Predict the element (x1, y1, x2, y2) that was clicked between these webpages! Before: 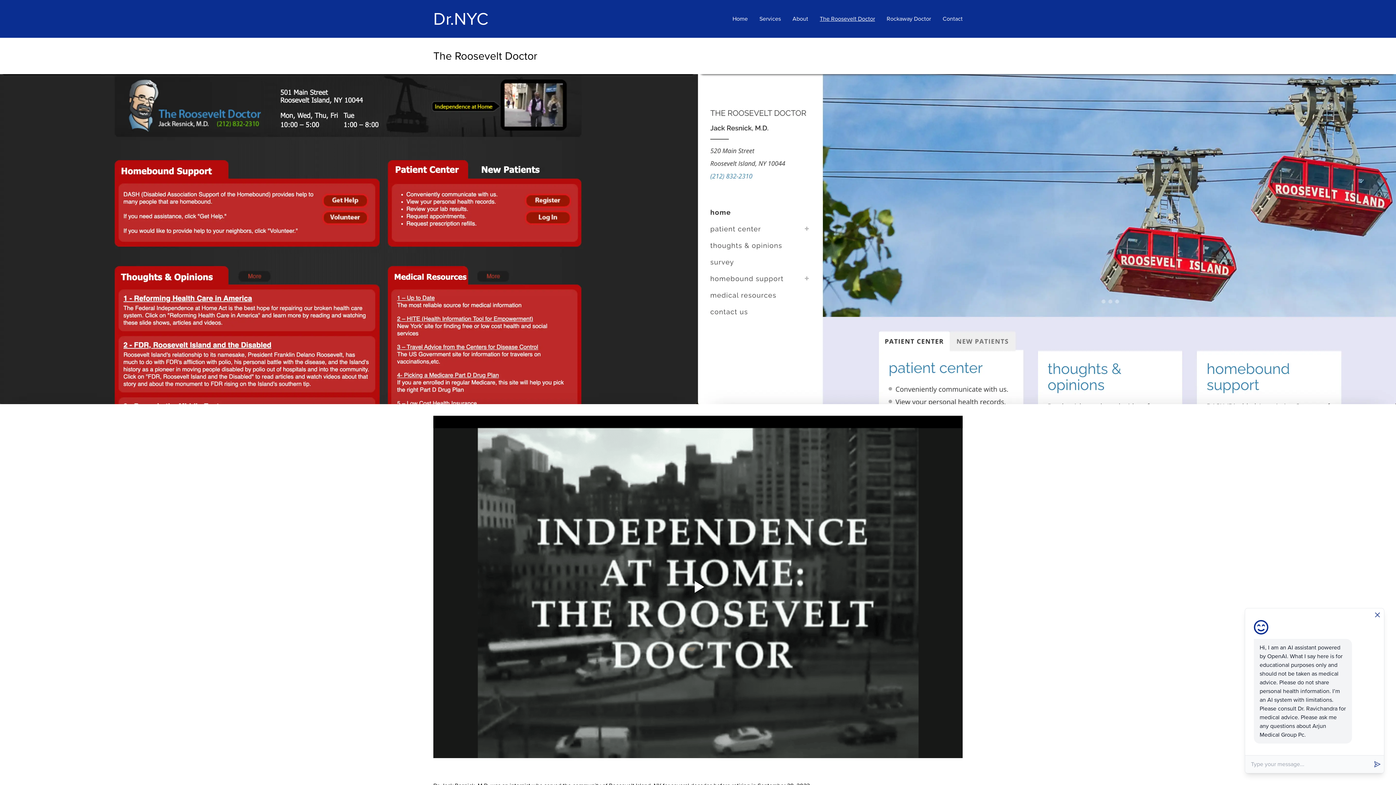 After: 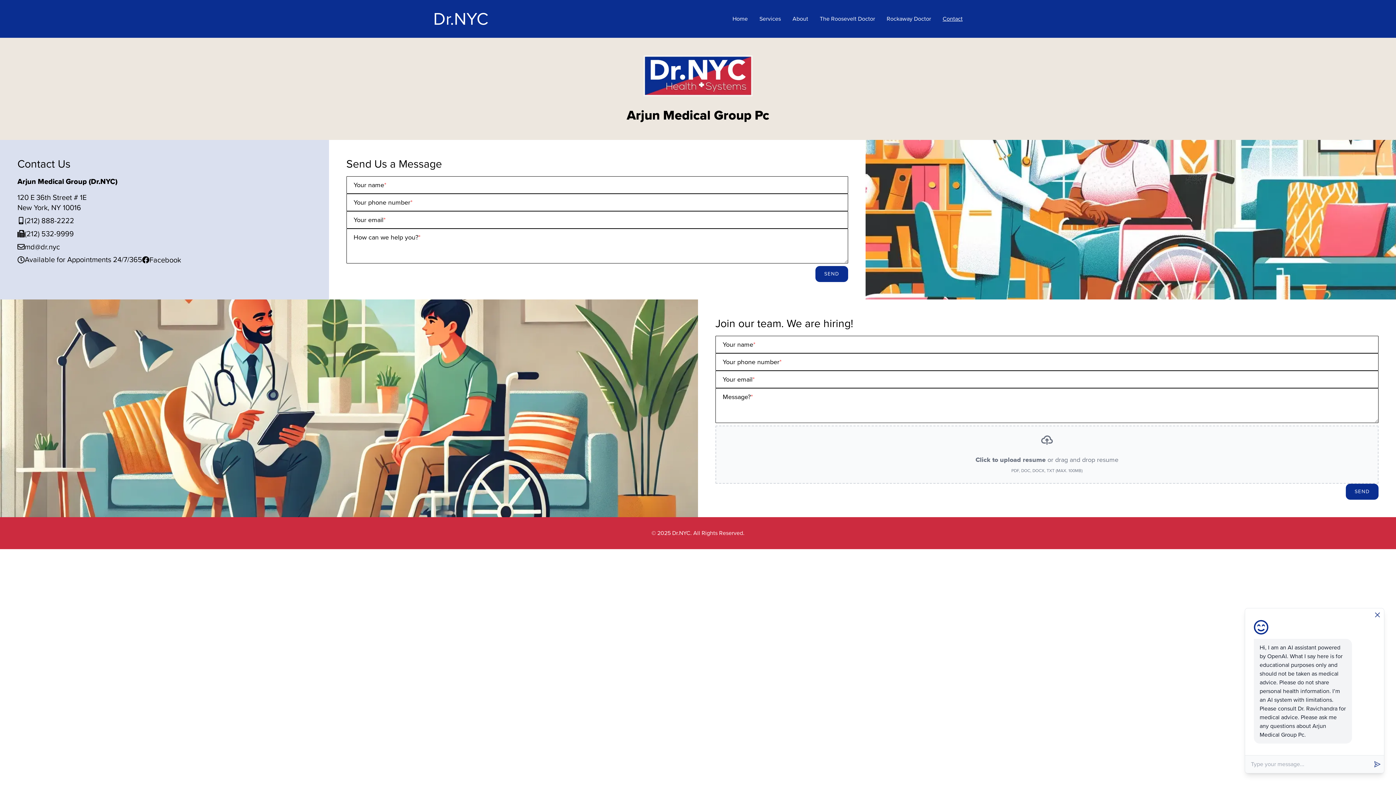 Action: bbox: (942, 14, 962, 23) label: Contact